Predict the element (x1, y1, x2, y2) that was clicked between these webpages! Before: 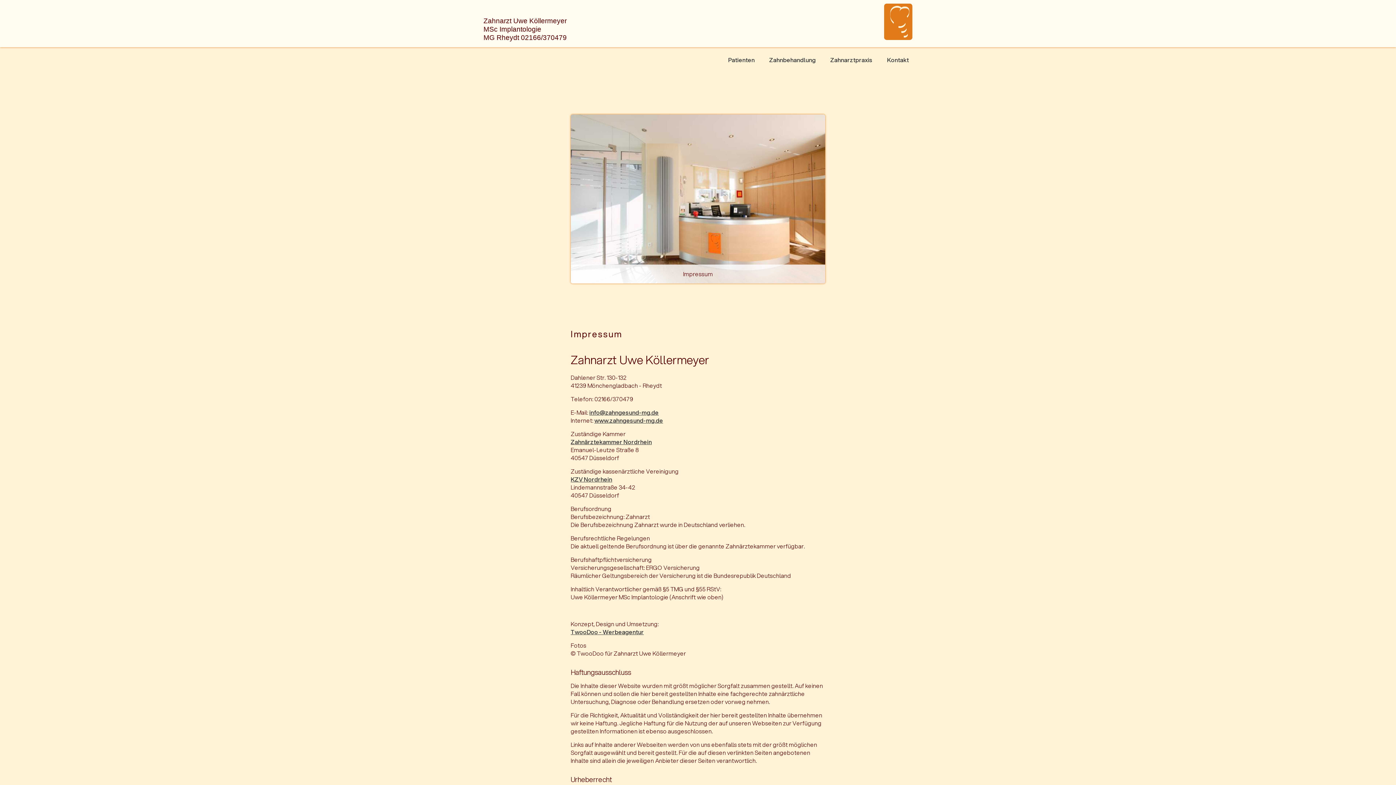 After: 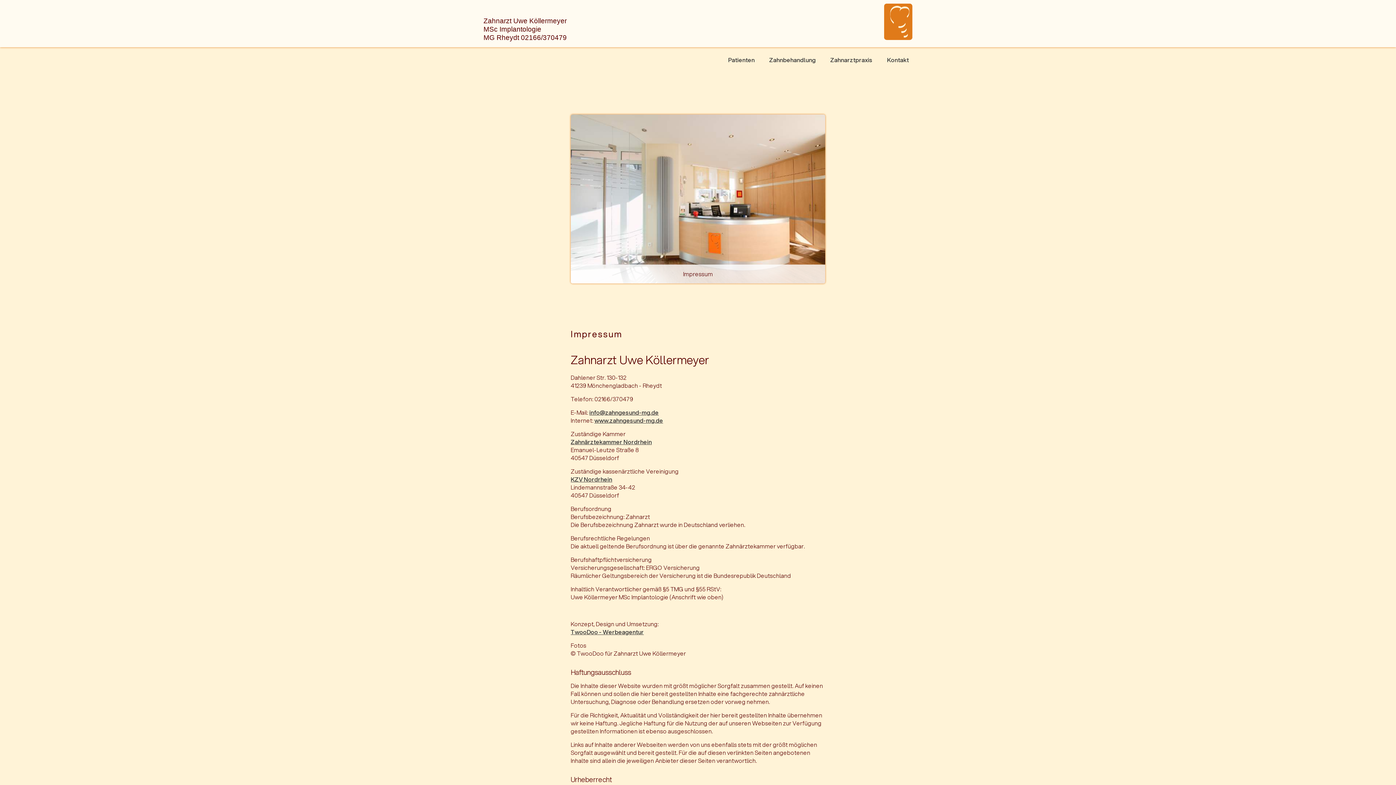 Action: label: Zahnärztekammer Nordrhein bbox: (570, 437, 652, 446)